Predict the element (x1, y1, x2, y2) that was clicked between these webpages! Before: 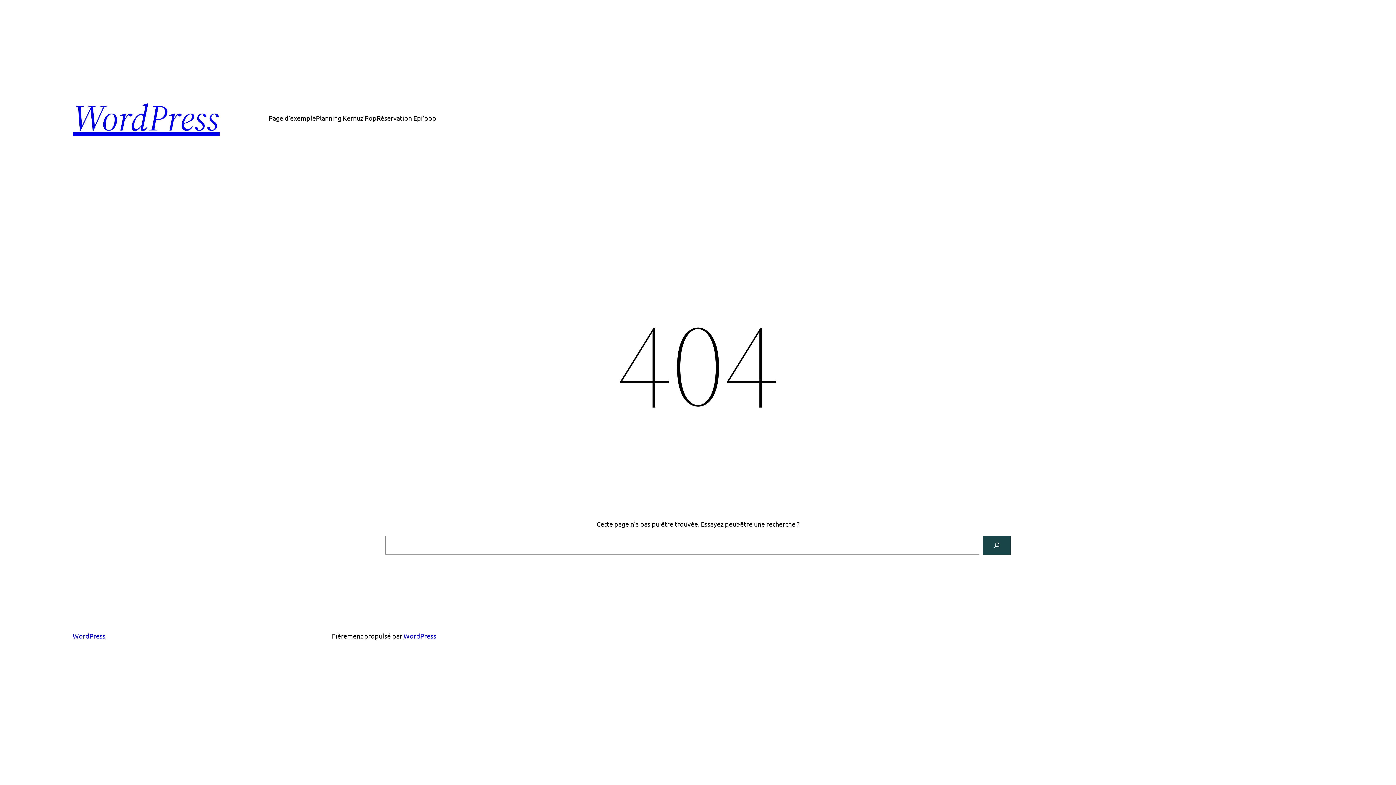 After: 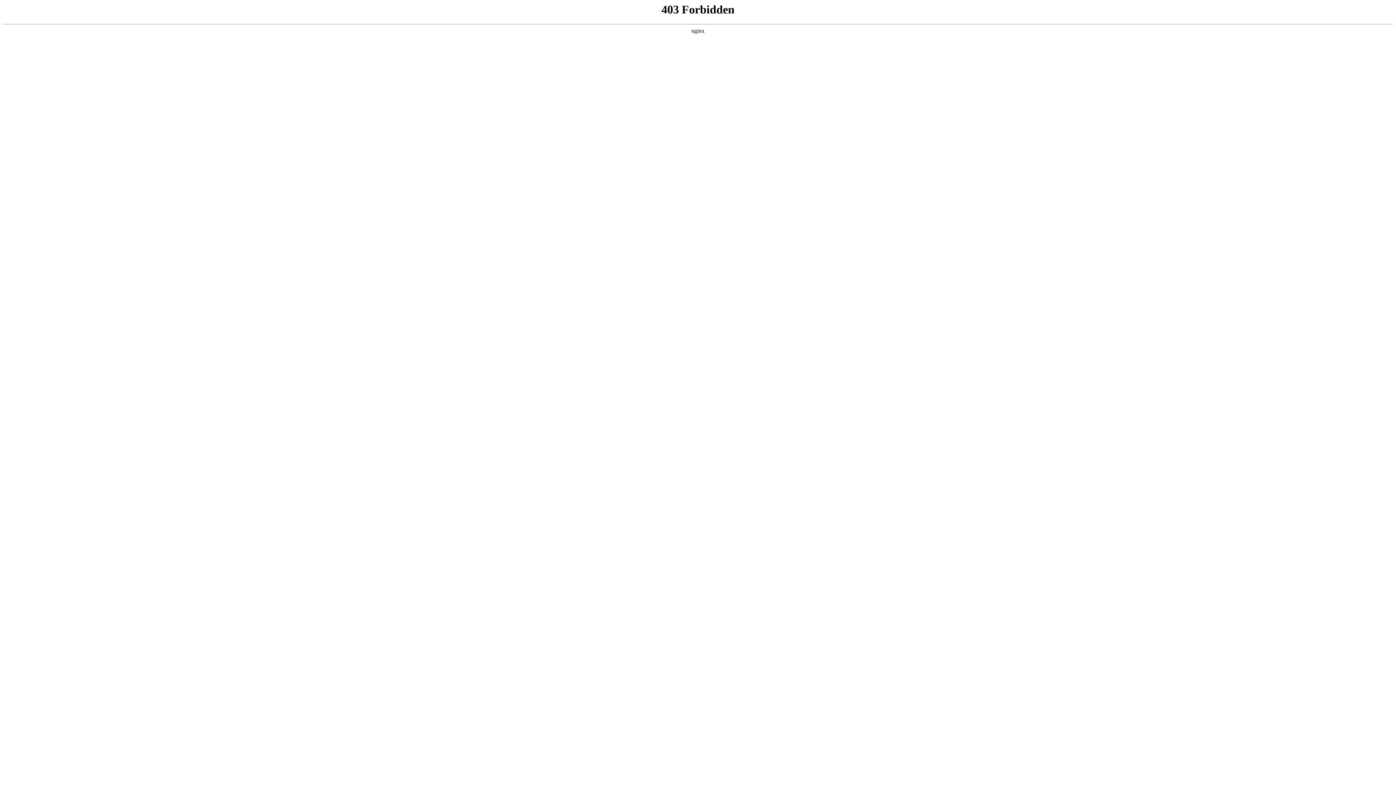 Action: label: WordPress bbox: (403, 632, 436, 640)